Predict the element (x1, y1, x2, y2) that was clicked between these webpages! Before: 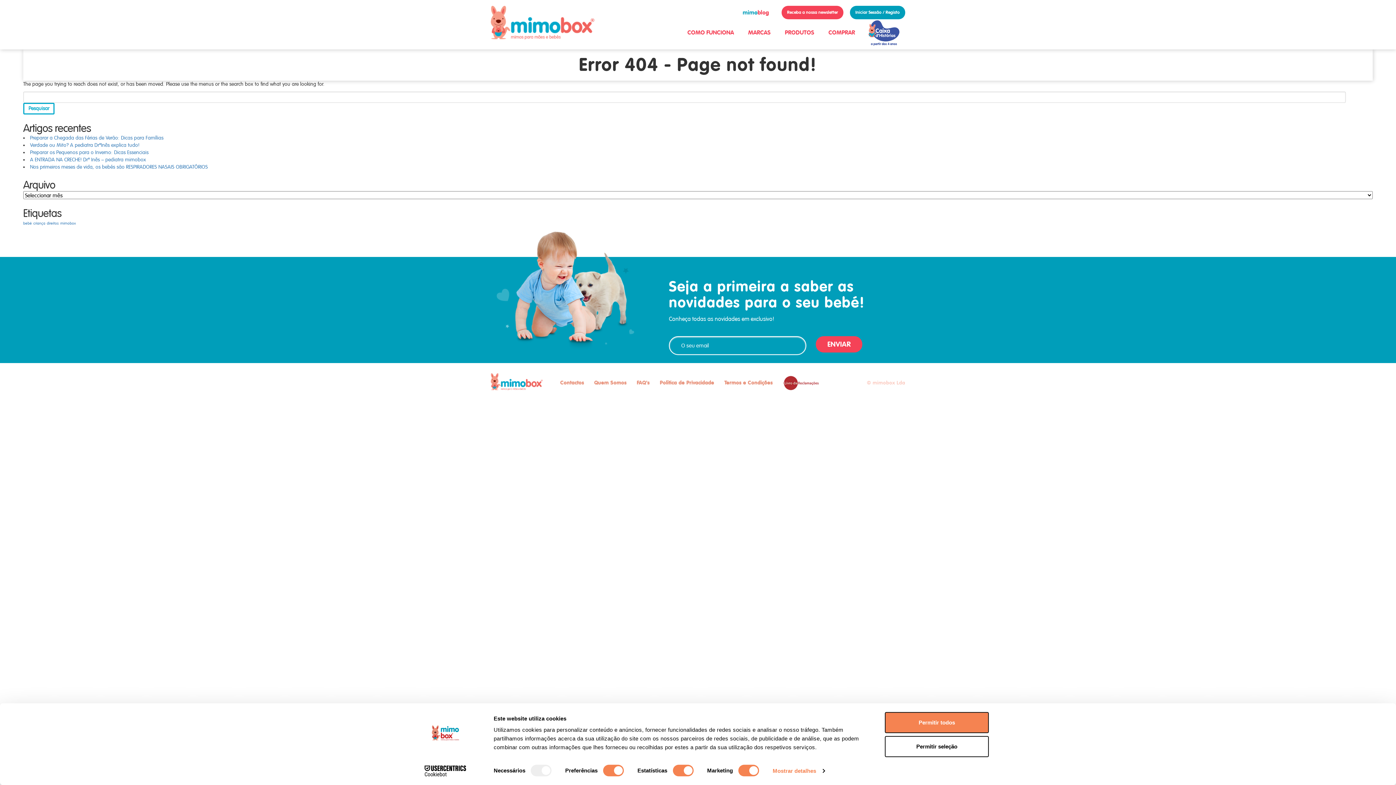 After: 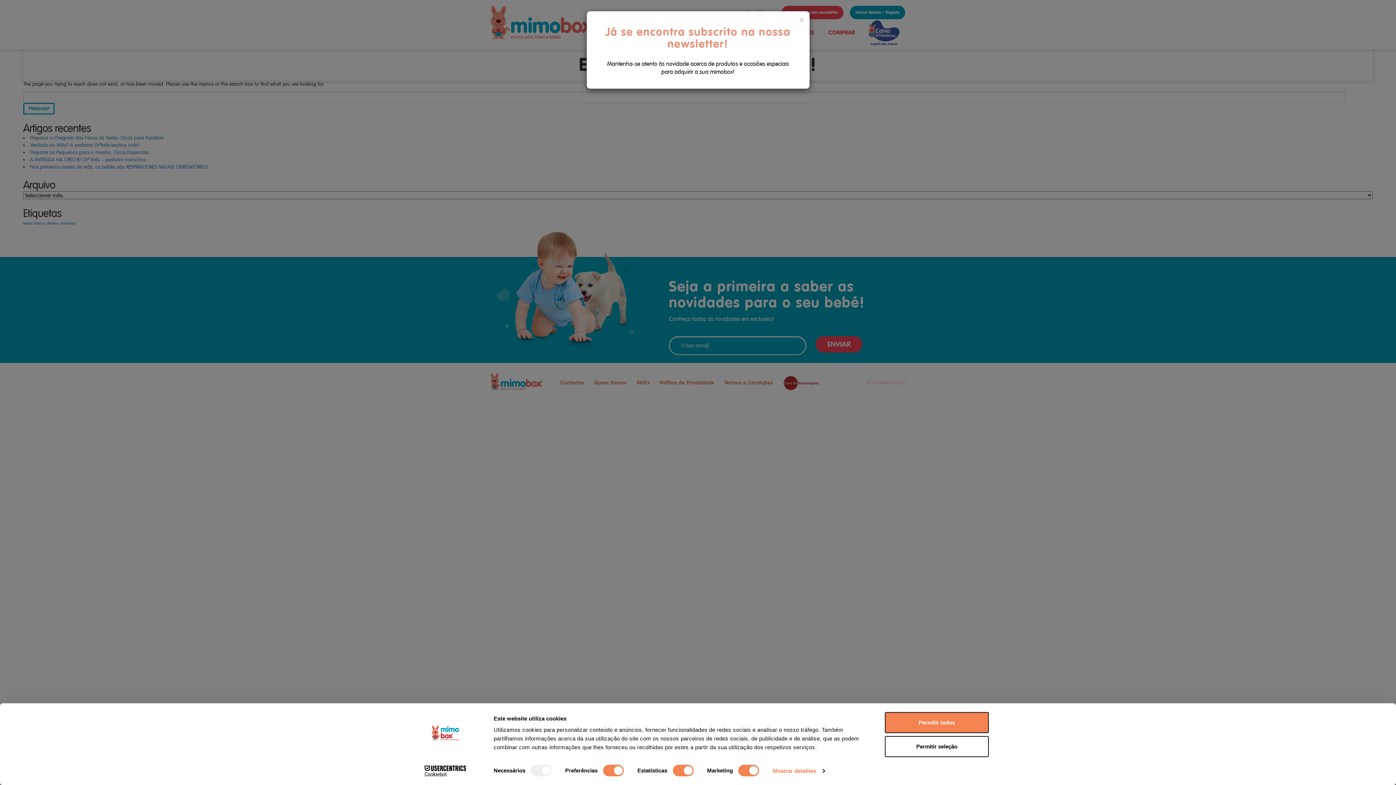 Action: label: ENVIAR bbox: (816, 336, 862, 352)